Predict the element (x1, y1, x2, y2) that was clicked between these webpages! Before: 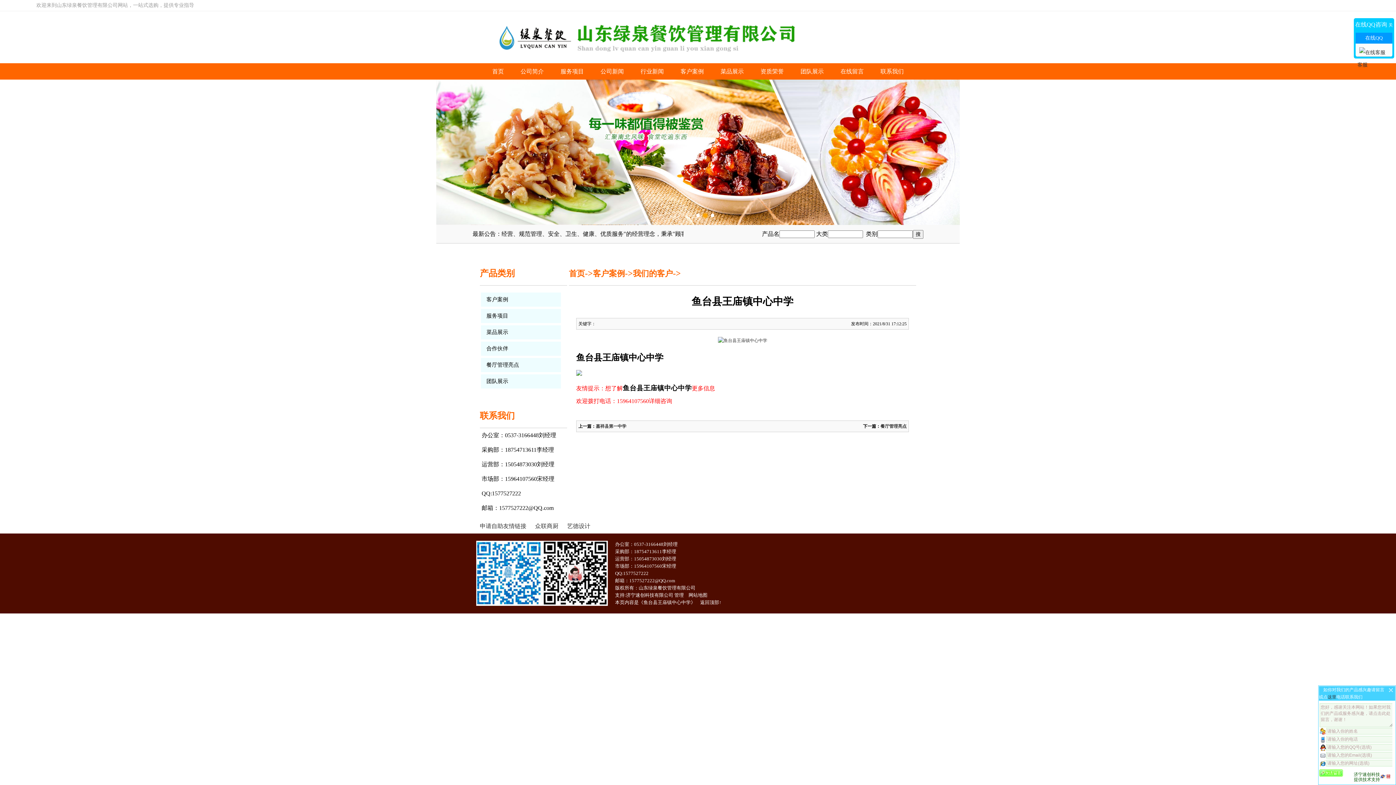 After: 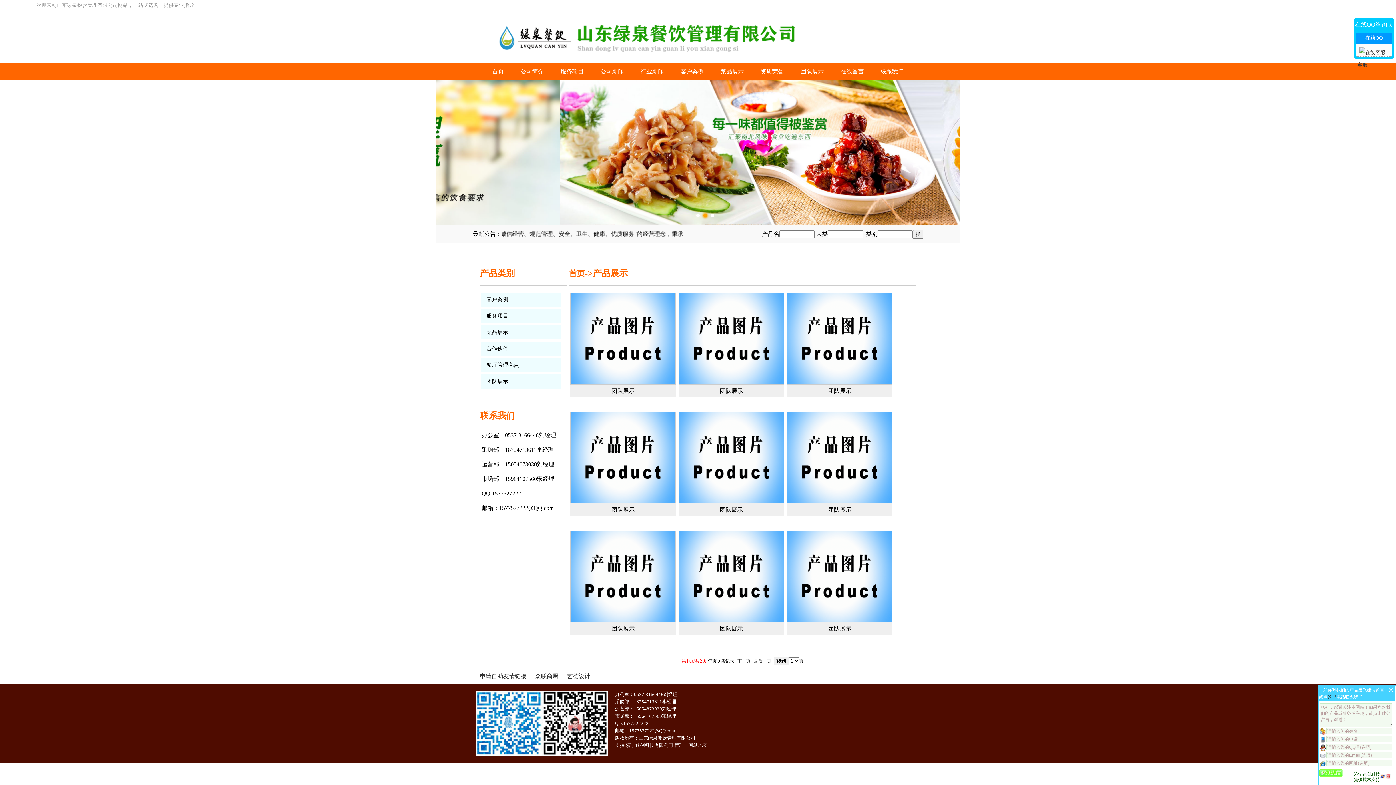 Action: label: 团队展示 bbox: (481, 378, 508, 384)